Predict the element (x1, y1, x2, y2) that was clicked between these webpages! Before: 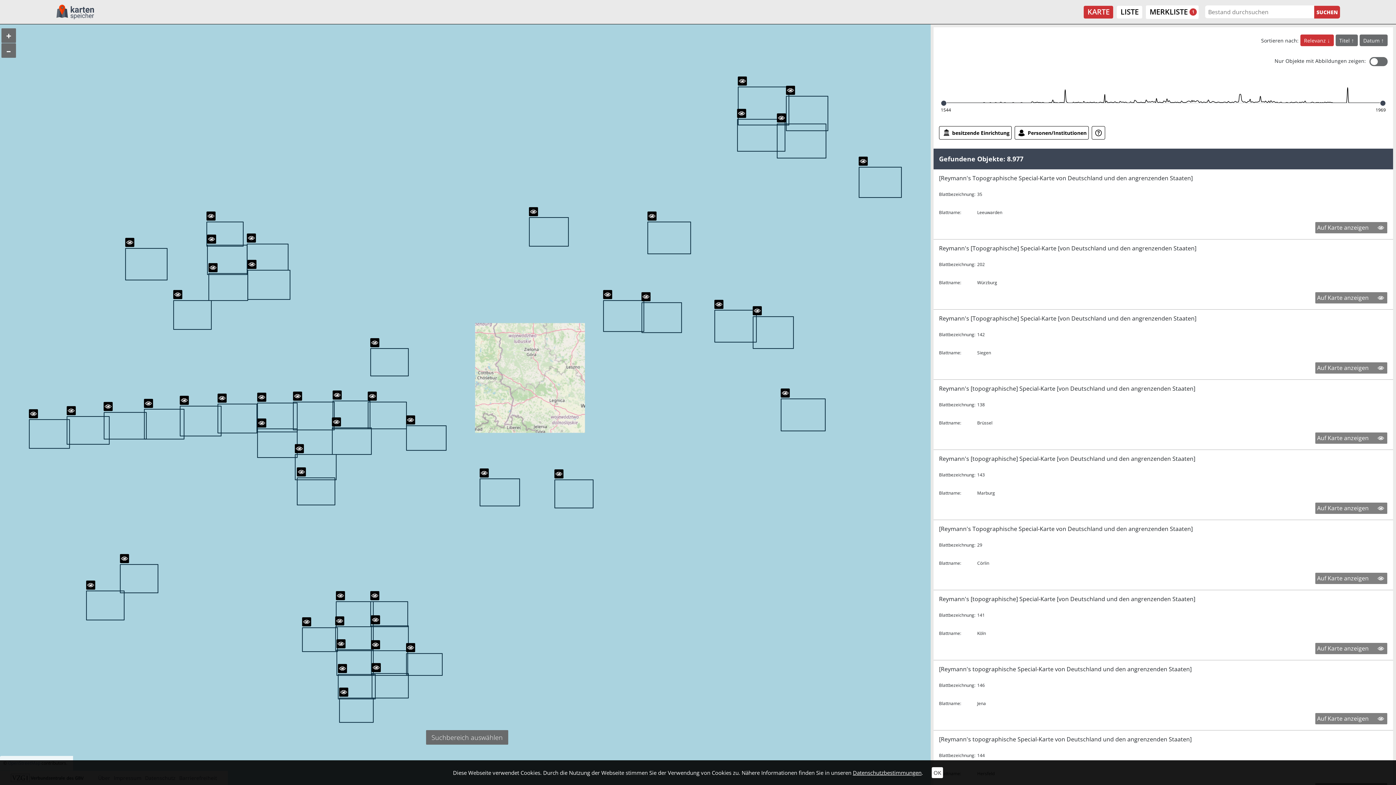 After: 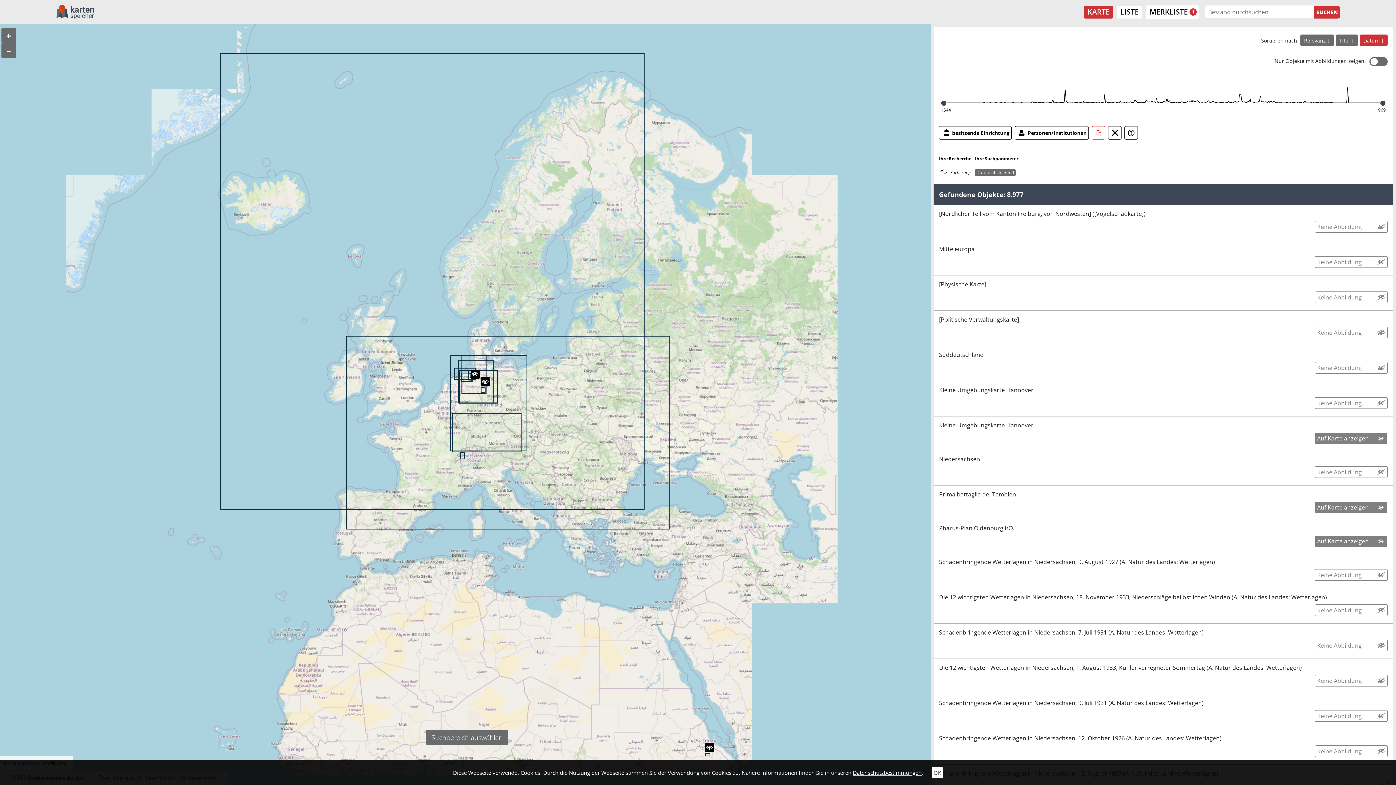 Action: bbox: (1359, 34, 1387, 46) label: Datum 